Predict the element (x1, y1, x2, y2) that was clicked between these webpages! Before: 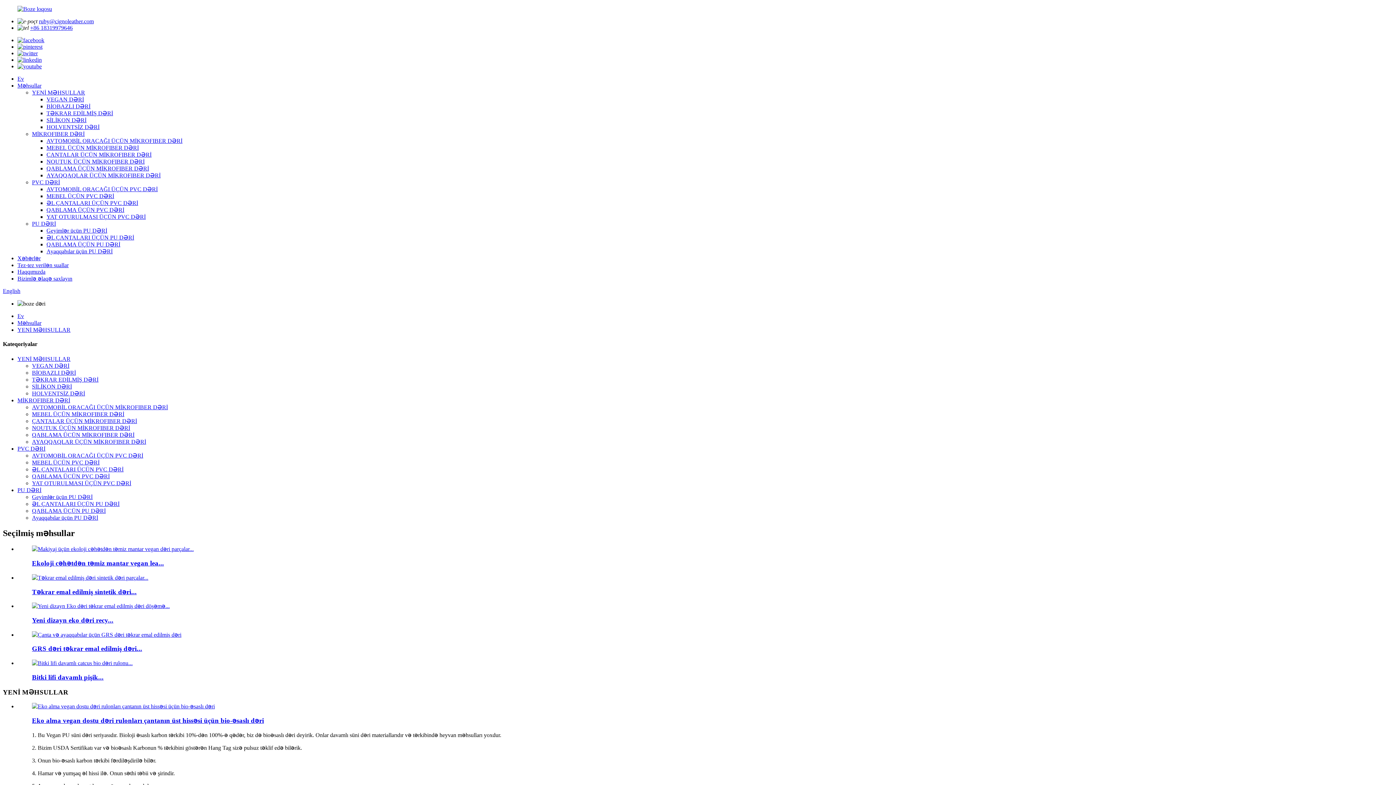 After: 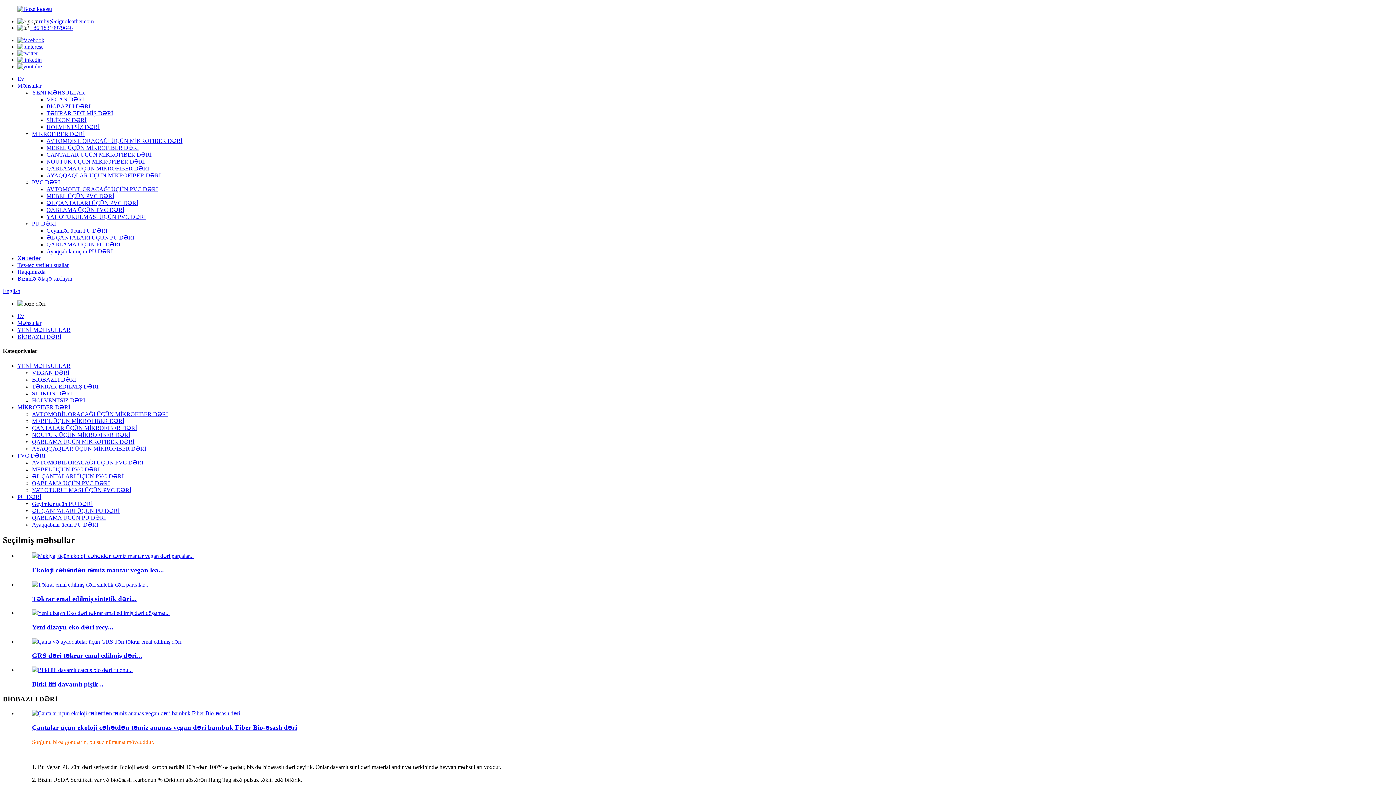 Action: bbox: (46, 103, 90, 109) label: BİOBAZLI DƏRİ